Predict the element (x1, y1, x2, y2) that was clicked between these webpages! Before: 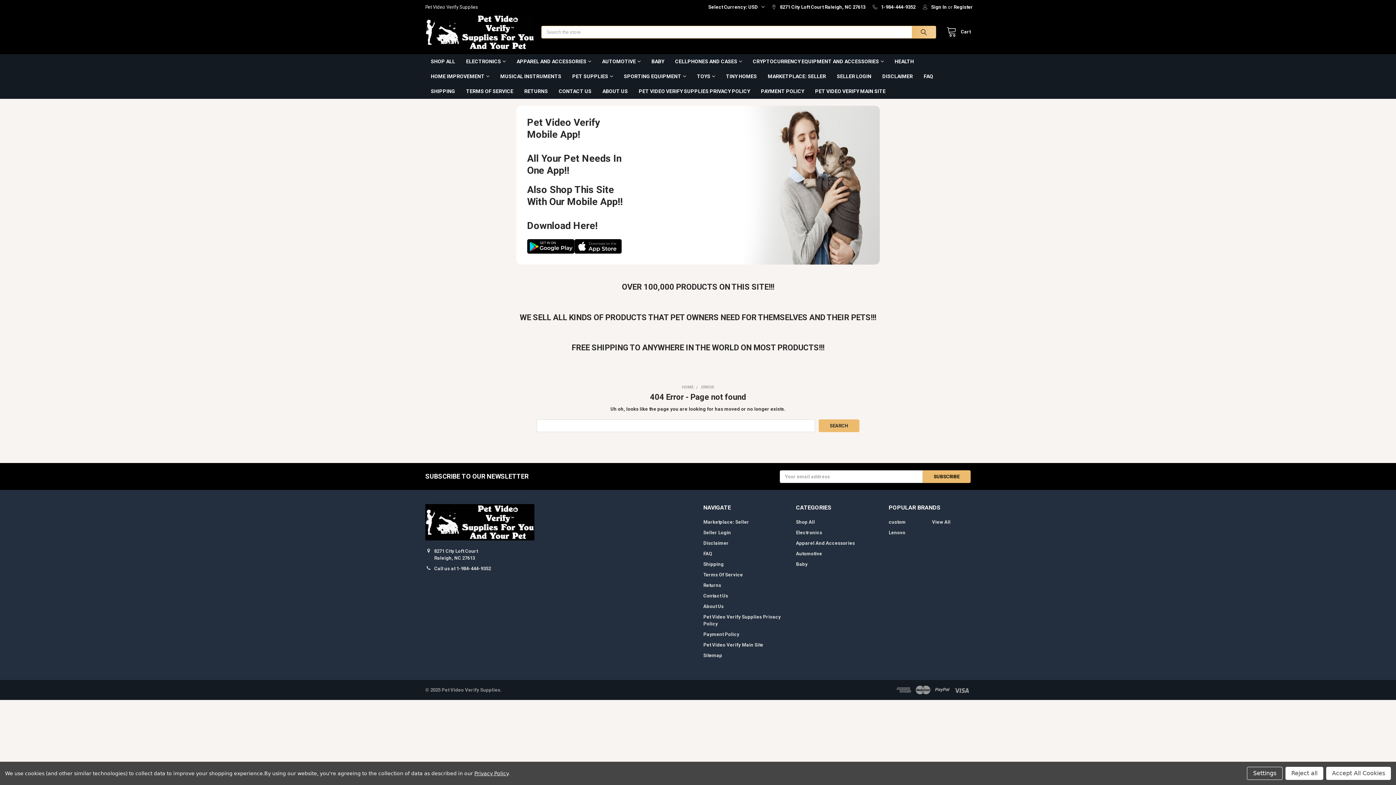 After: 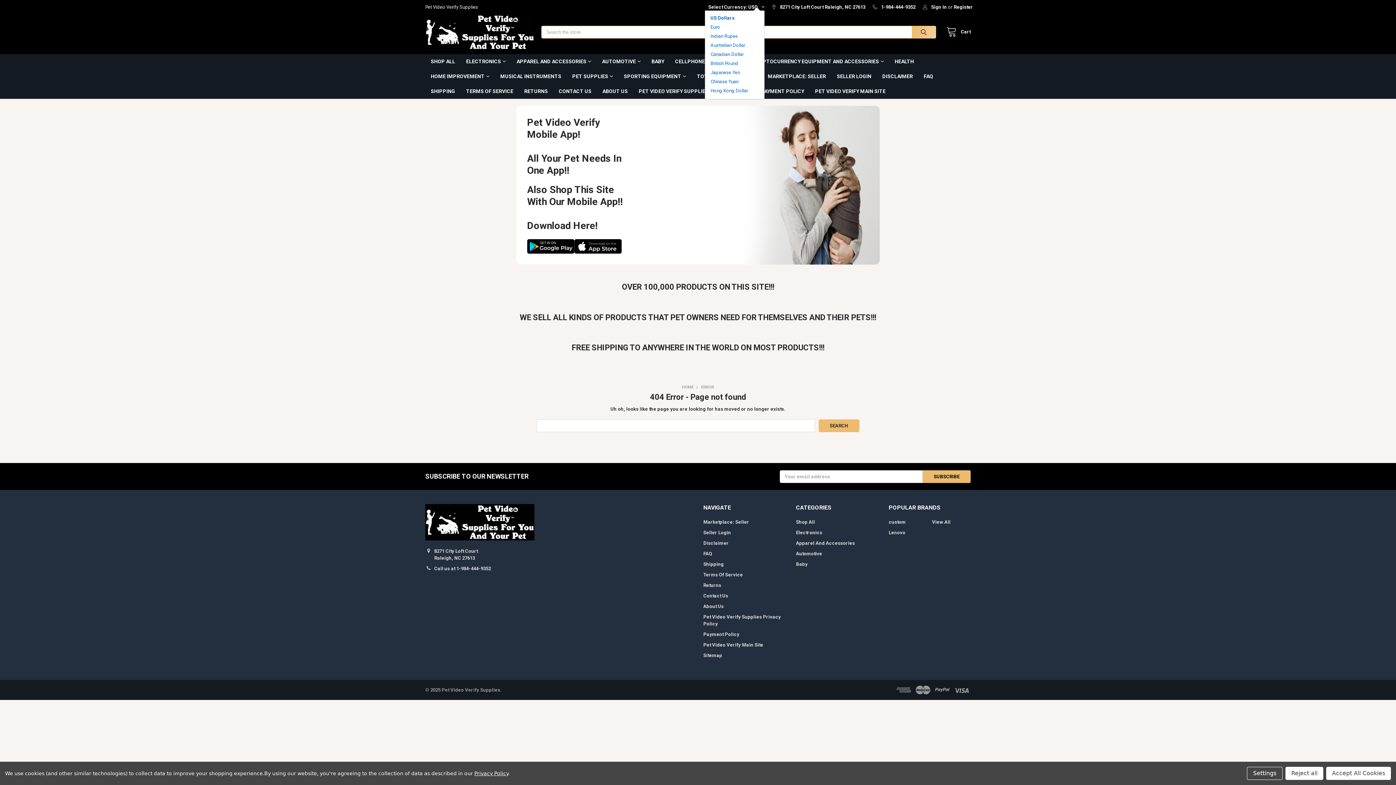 Action: bbox: (704, 0, 764, 10) label: Select Currency: 
USD